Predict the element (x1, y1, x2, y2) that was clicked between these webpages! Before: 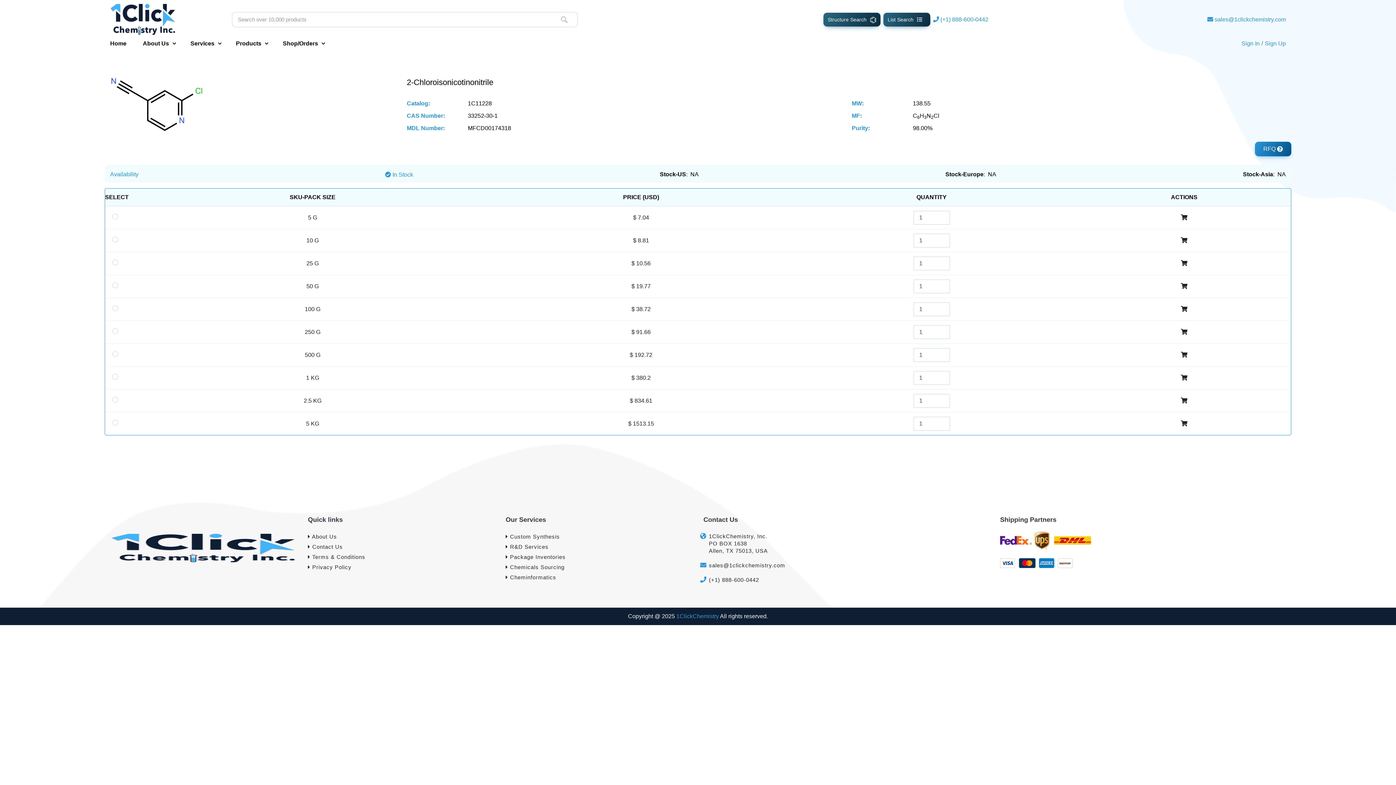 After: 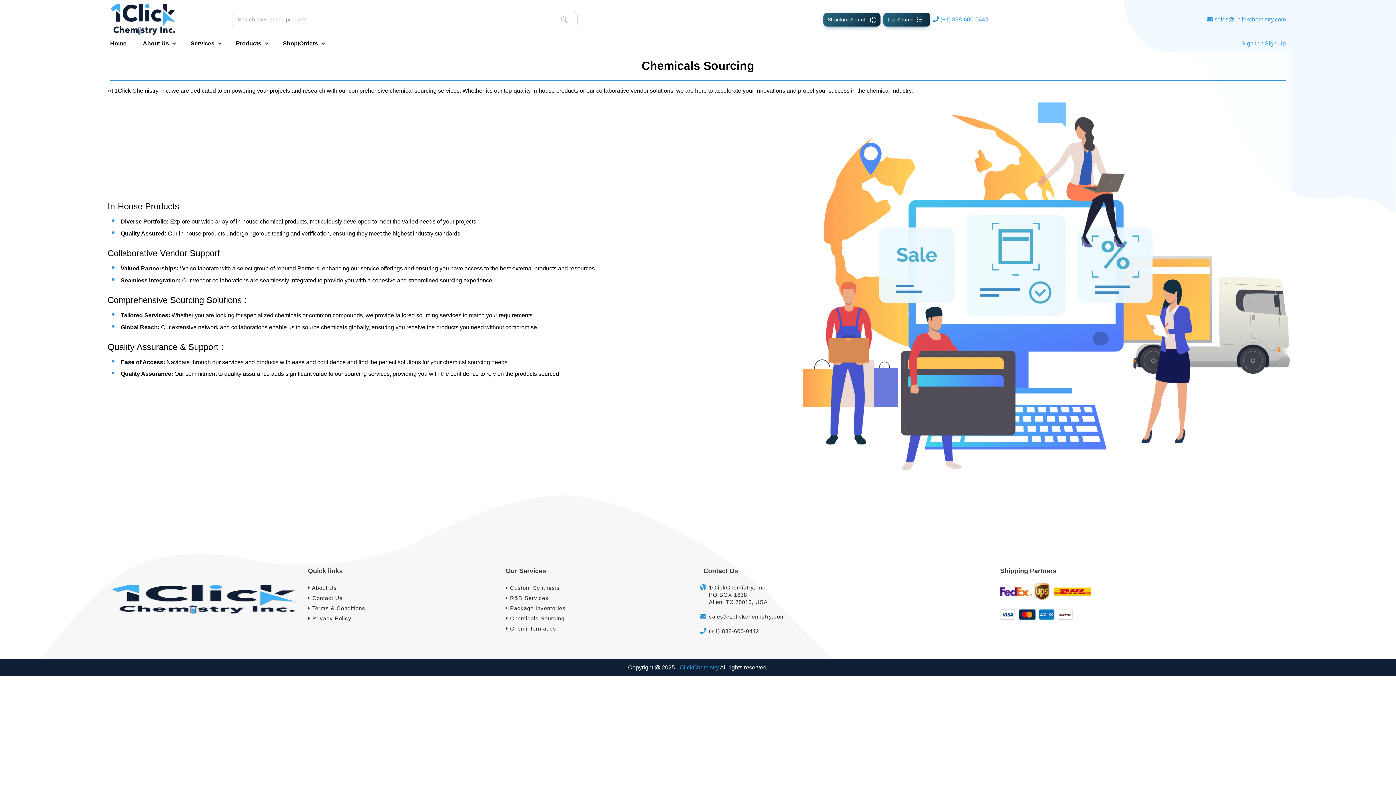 Action: bbox: (505, 564, 564, 570) label:  Chemicals Sourcing